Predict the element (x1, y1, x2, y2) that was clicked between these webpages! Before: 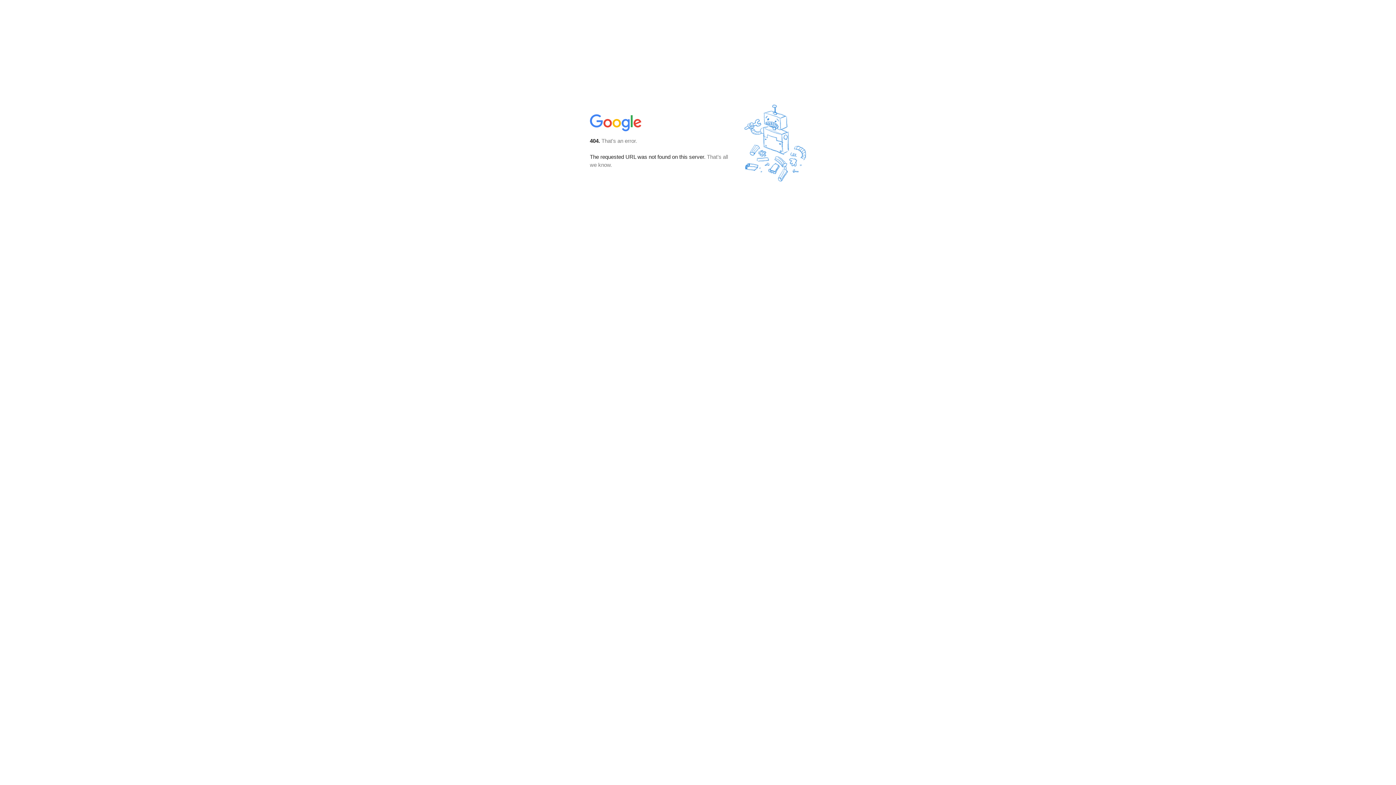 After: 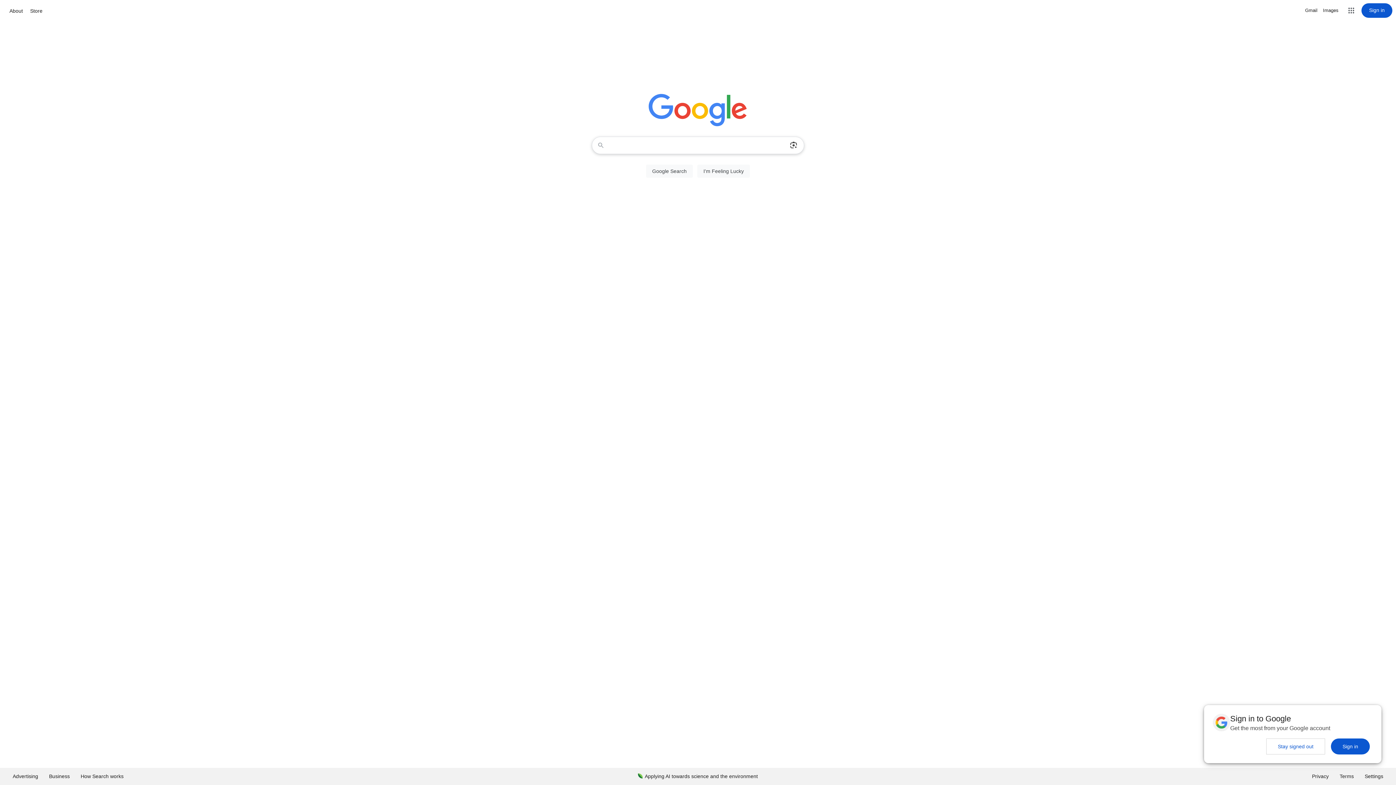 Action: bbox: (590, 127, 642, 134)